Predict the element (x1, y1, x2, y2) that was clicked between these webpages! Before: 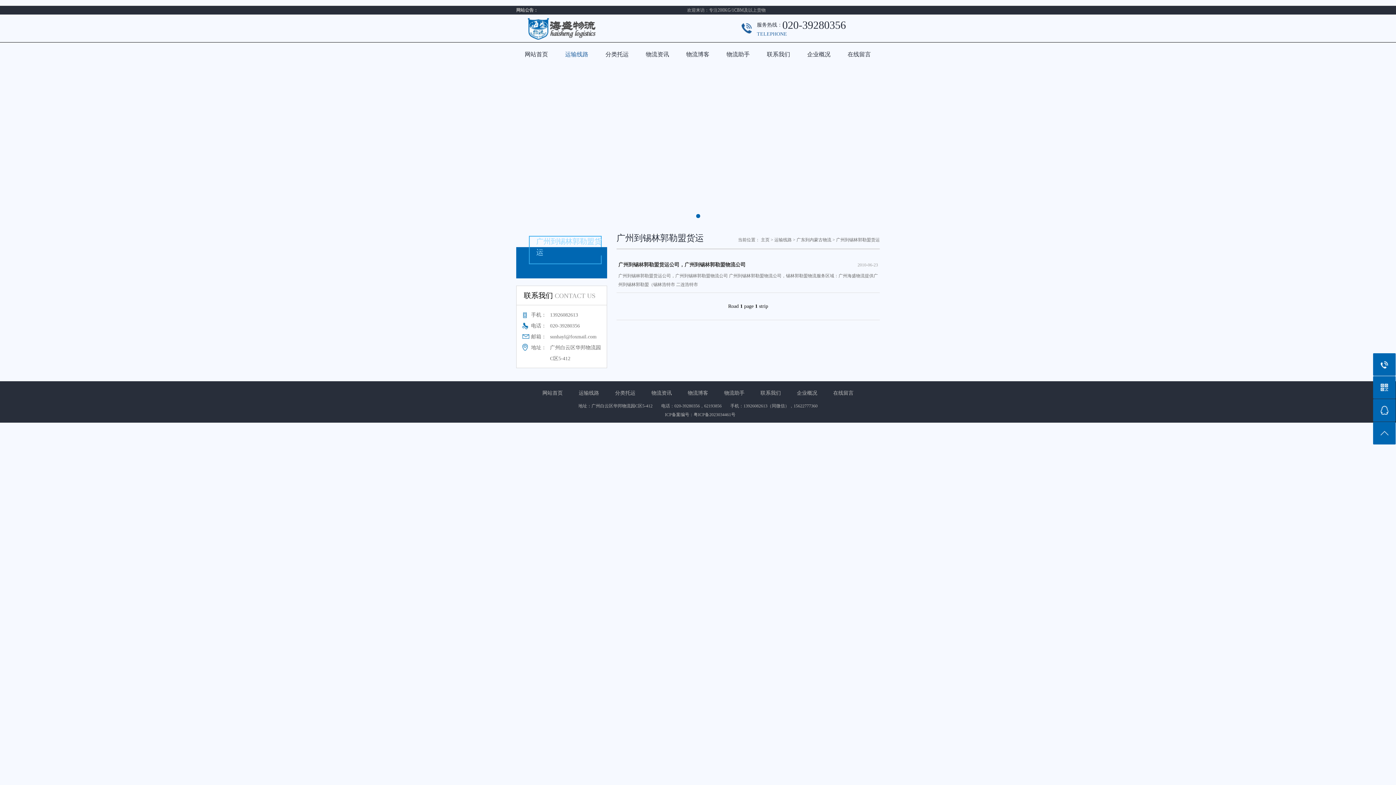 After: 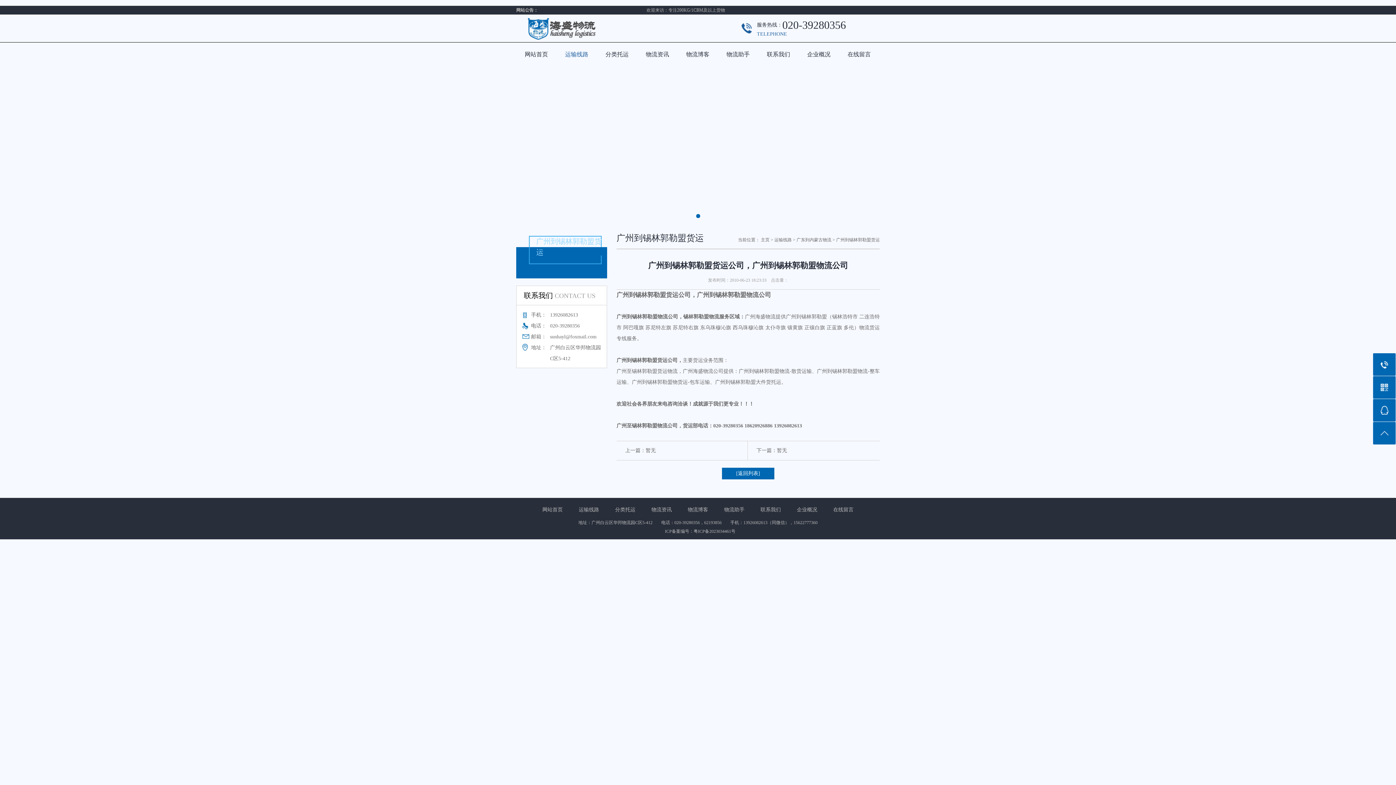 Action: bbox: (618, 258, 878, 271) label: 广州到锡林郭勒盟货运公司，广州到锡林郭勒盟物流公司
2010-06-23